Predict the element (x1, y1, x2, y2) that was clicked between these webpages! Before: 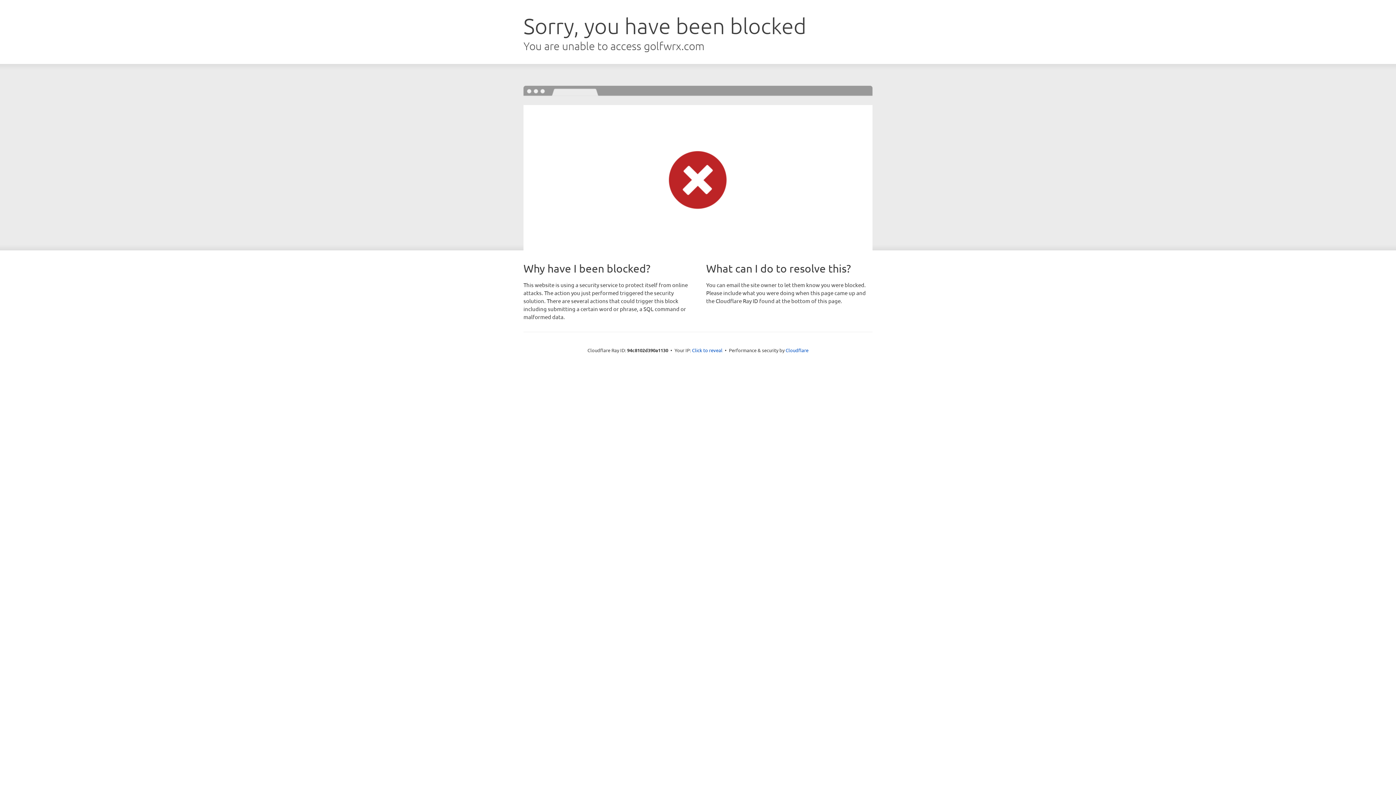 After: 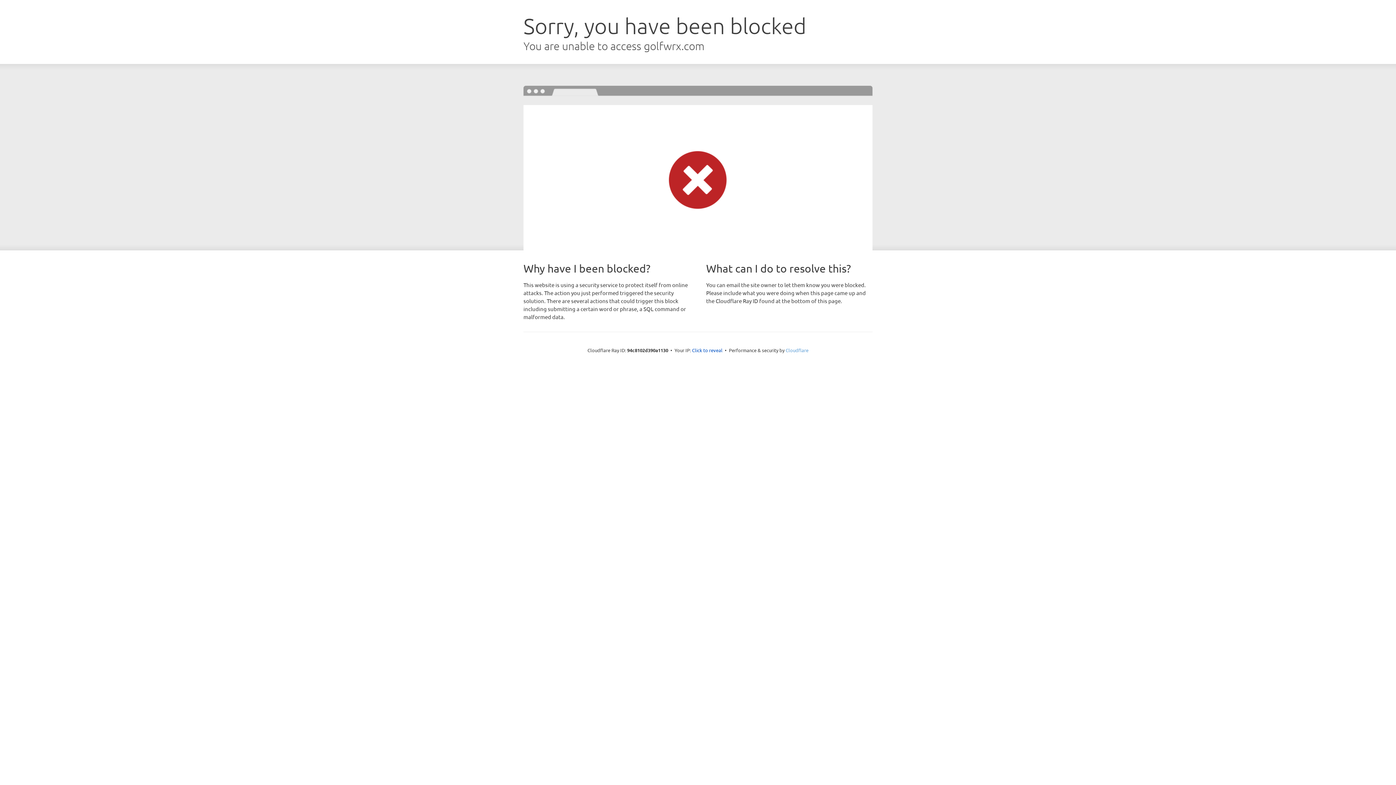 Action: label: Cloudflare bbox: (785, 347, 808, 353)